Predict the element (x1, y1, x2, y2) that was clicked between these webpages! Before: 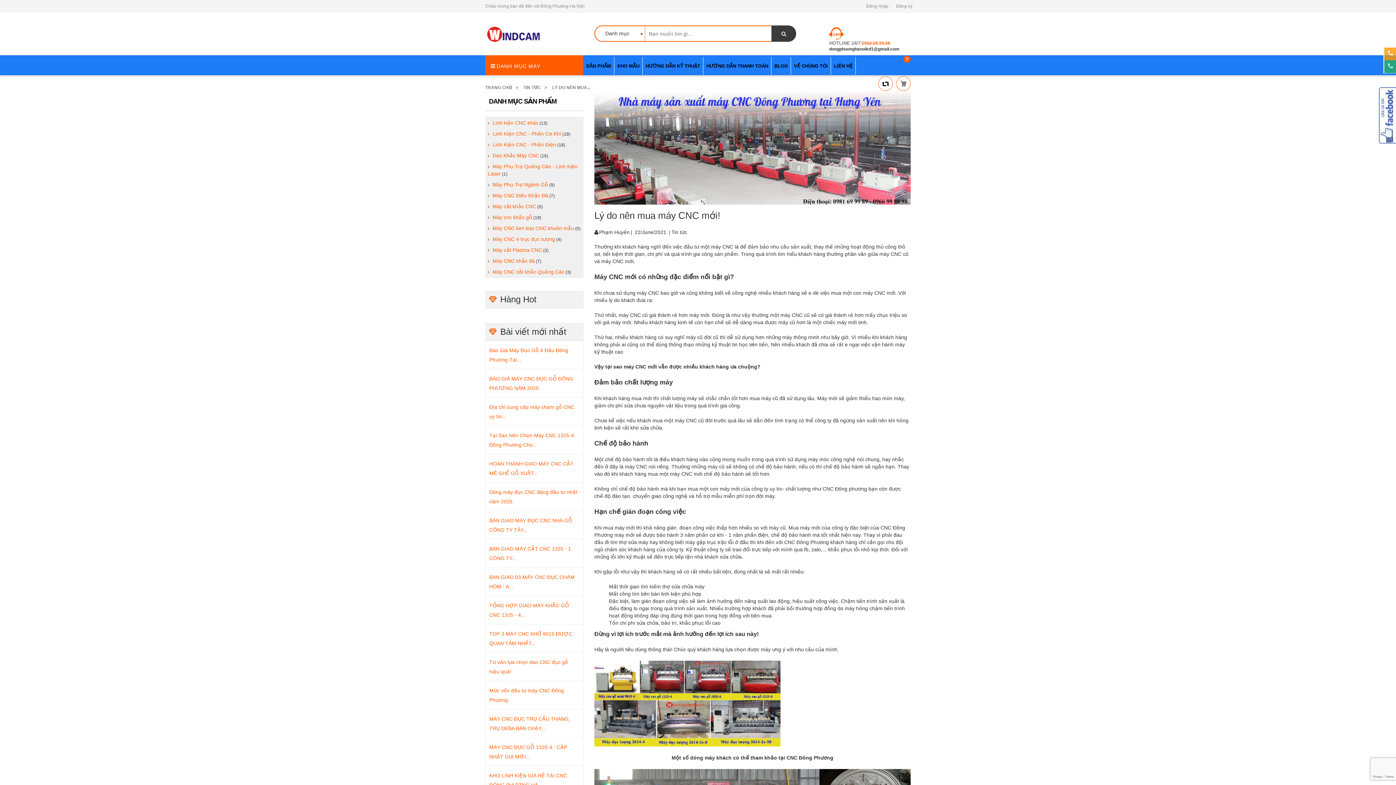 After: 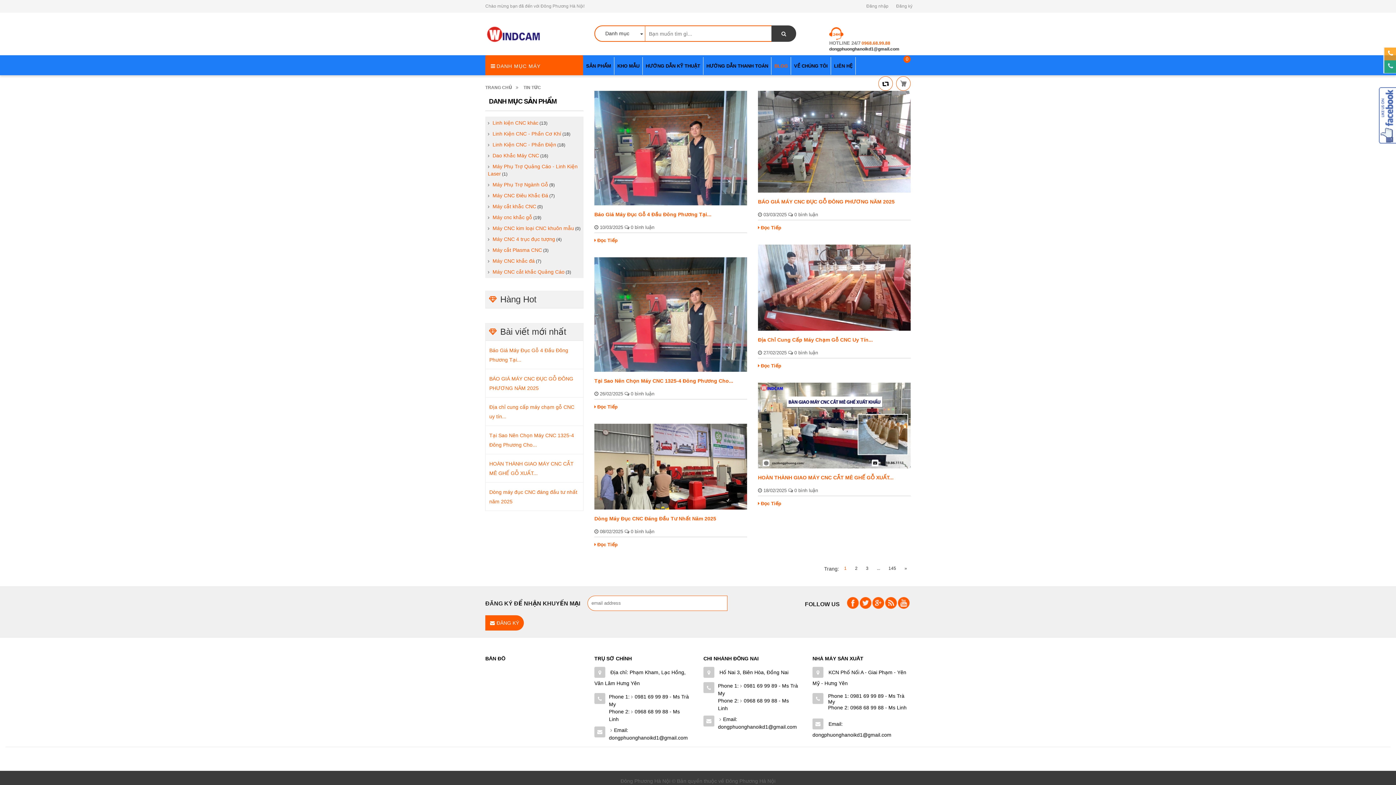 Action: label: TIN TỨC bbox: (523, 85, 541, 90)